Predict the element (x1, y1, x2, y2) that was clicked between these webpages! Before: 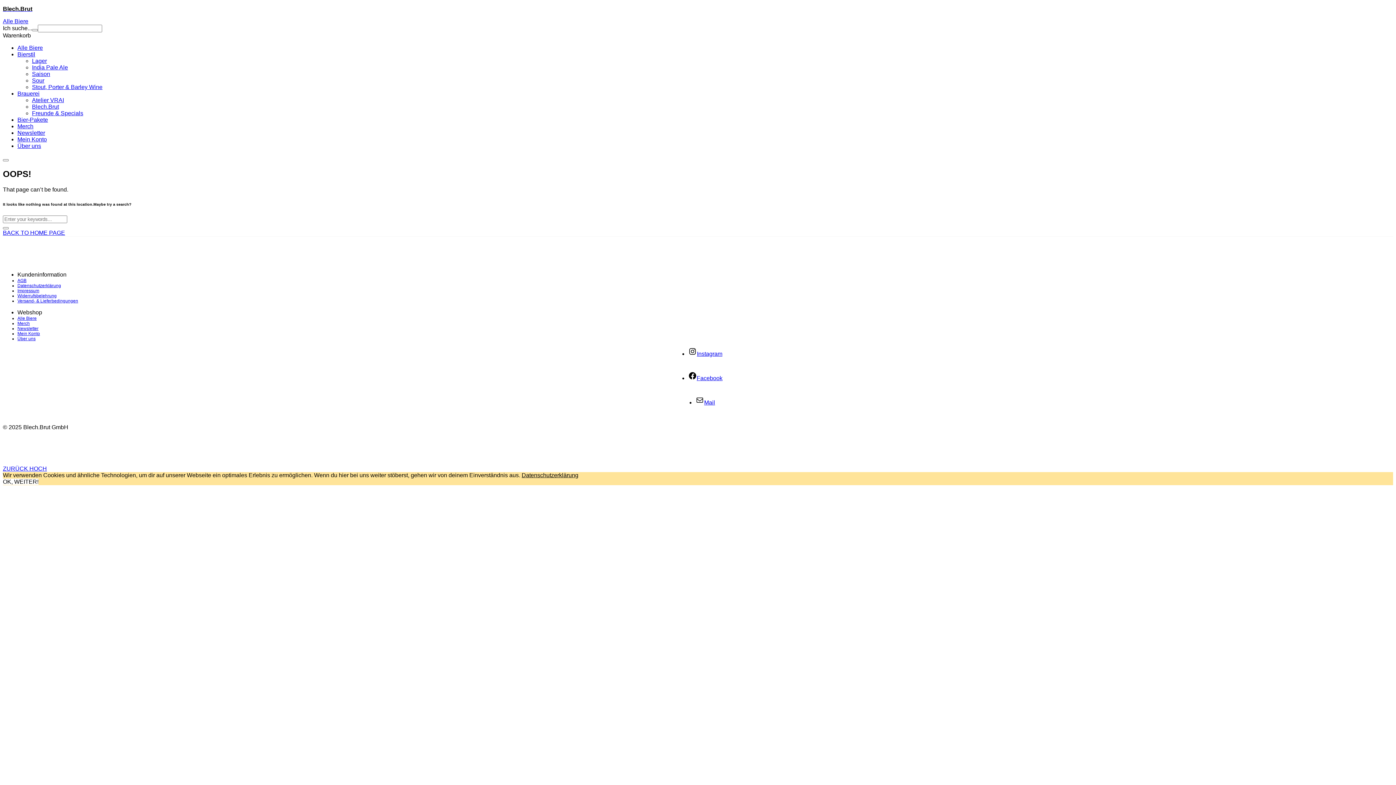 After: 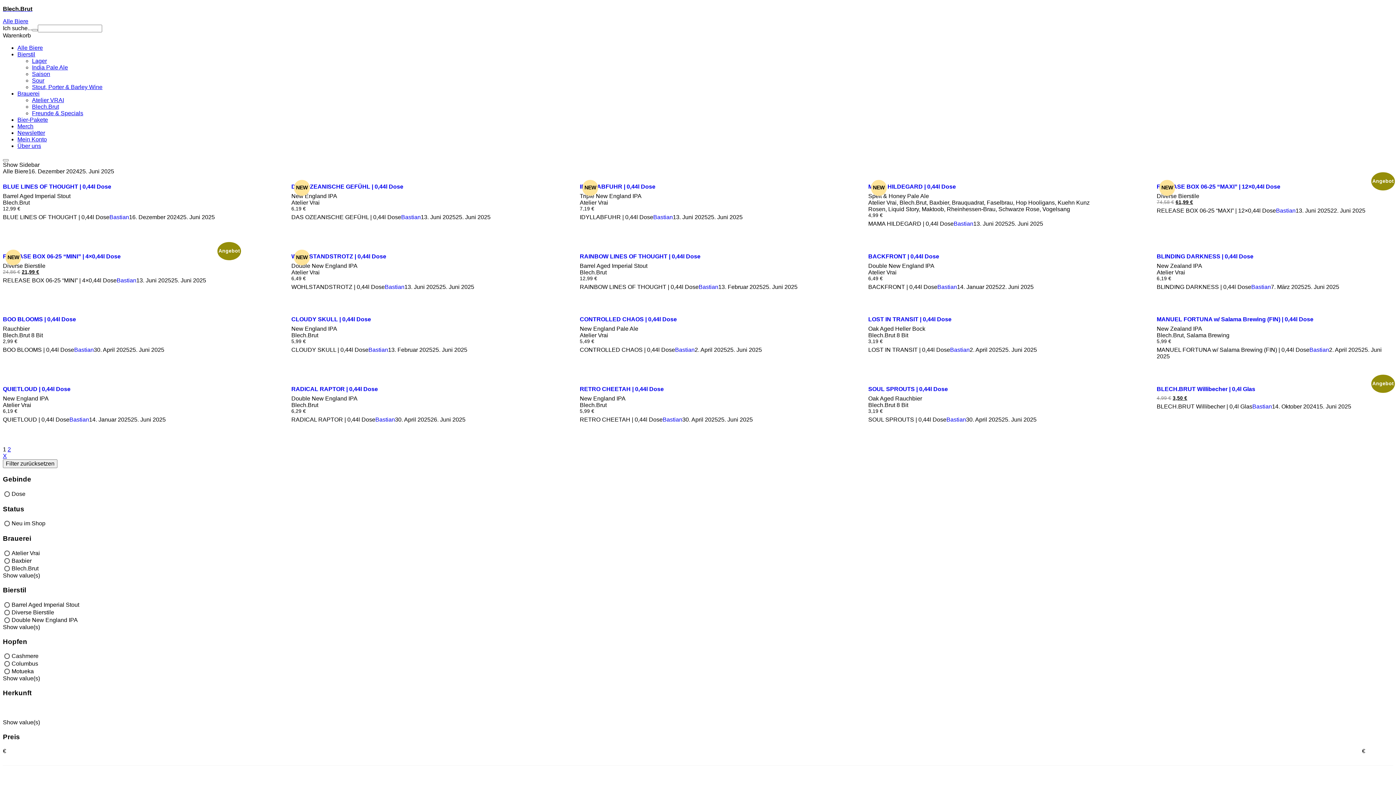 Action: label: Alle Biere bbox: (17, 315, 36, 321)